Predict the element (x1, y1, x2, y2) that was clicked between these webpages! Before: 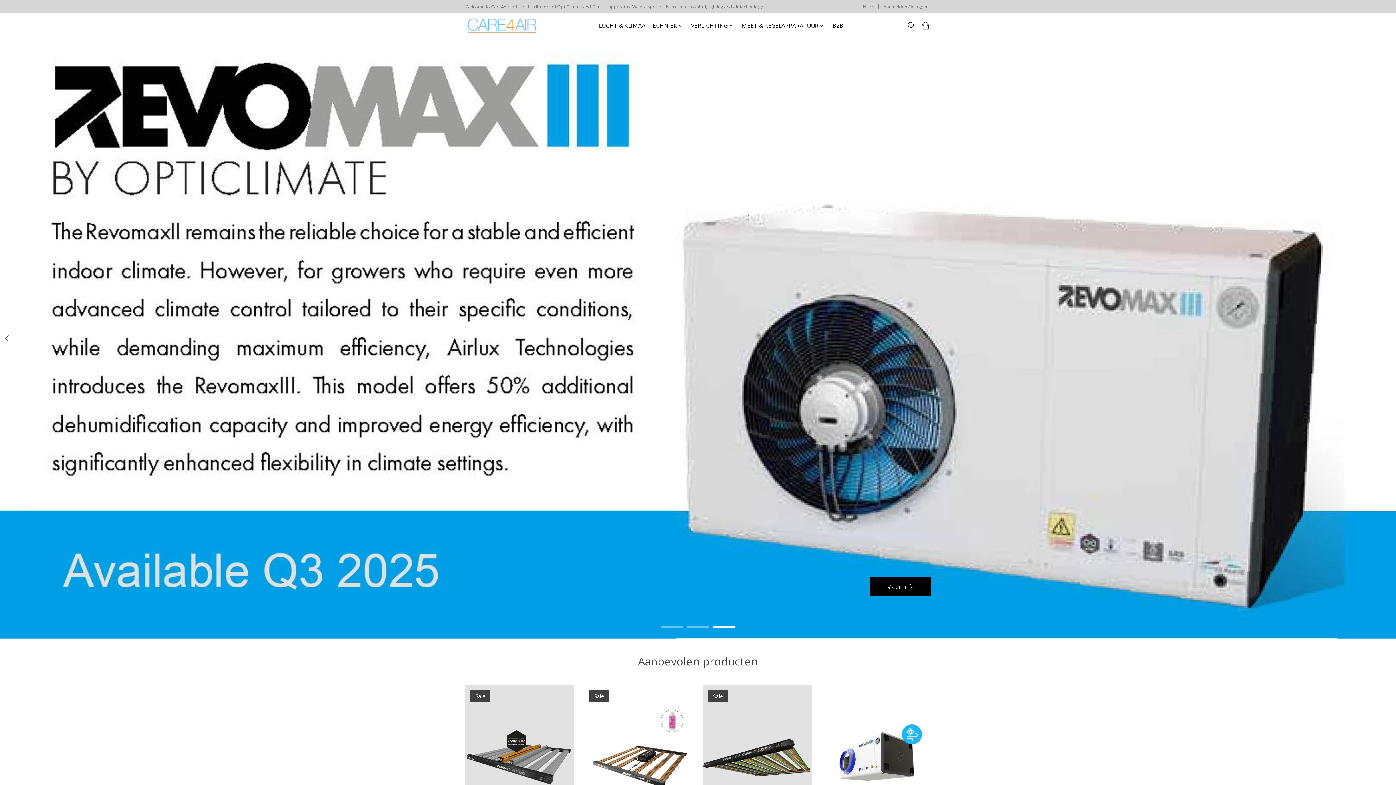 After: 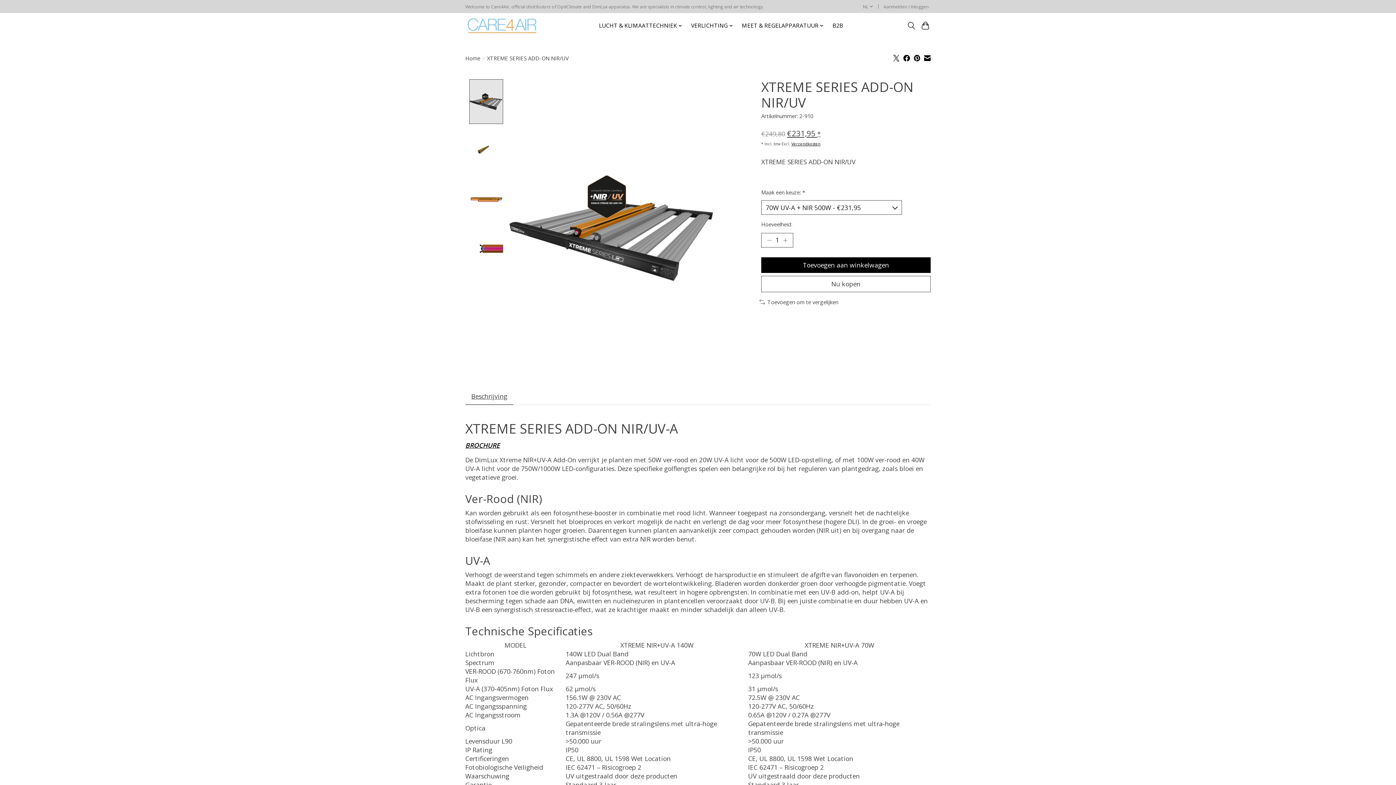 Action: bbox: (465, 685, 574, 829) label: DimLux XTREME SERIES ADD-ON NIR/UV